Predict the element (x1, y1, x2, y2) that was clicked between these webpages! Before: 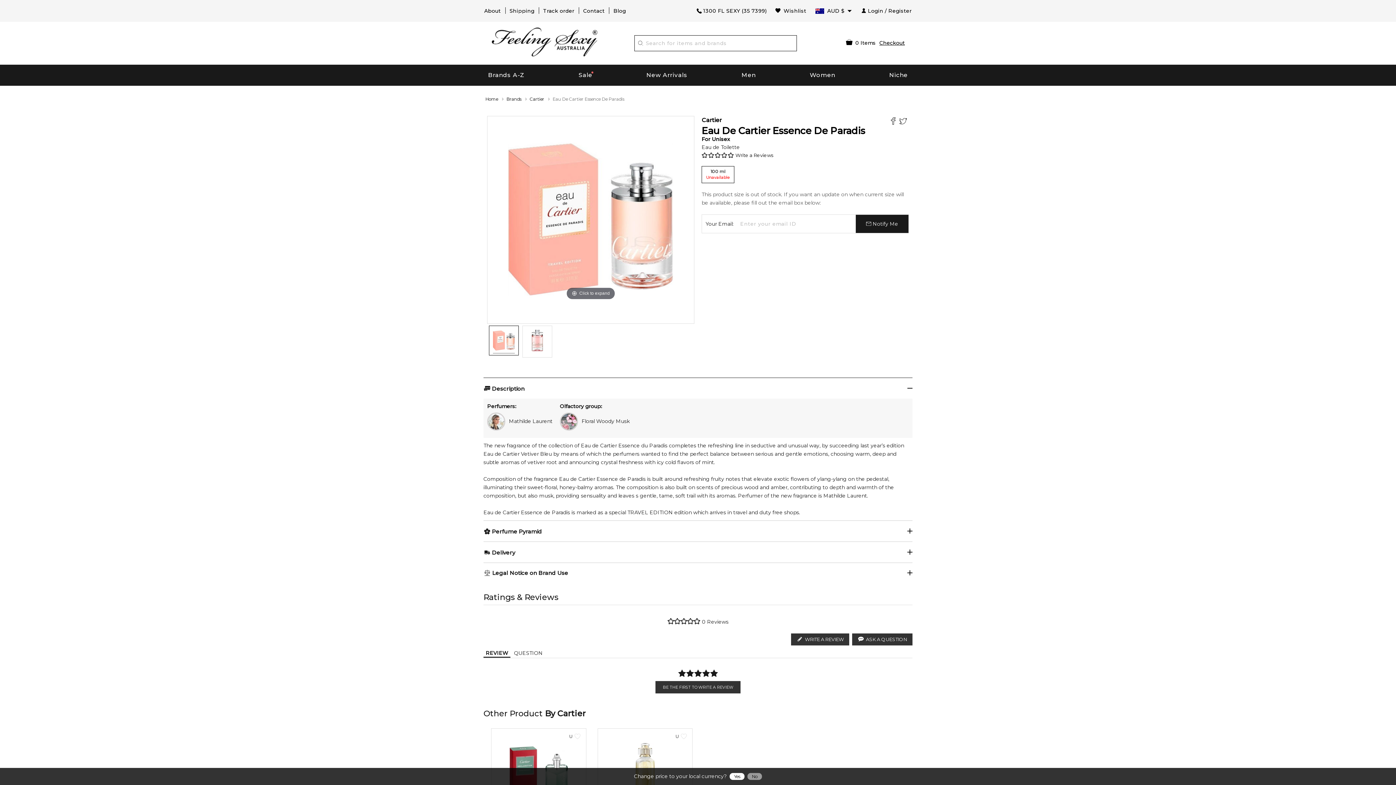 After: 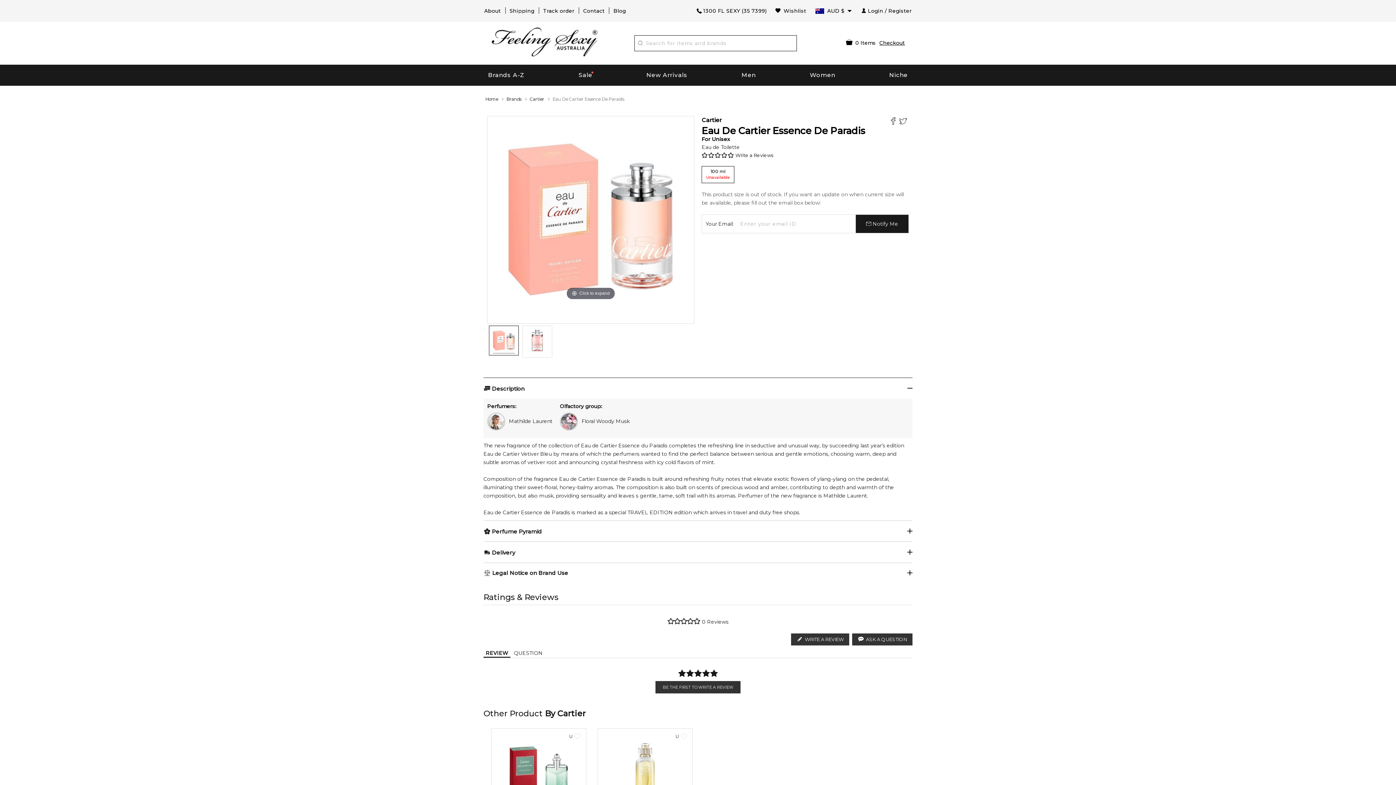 Action: bbox: (747, 773, 762, 780) label: No